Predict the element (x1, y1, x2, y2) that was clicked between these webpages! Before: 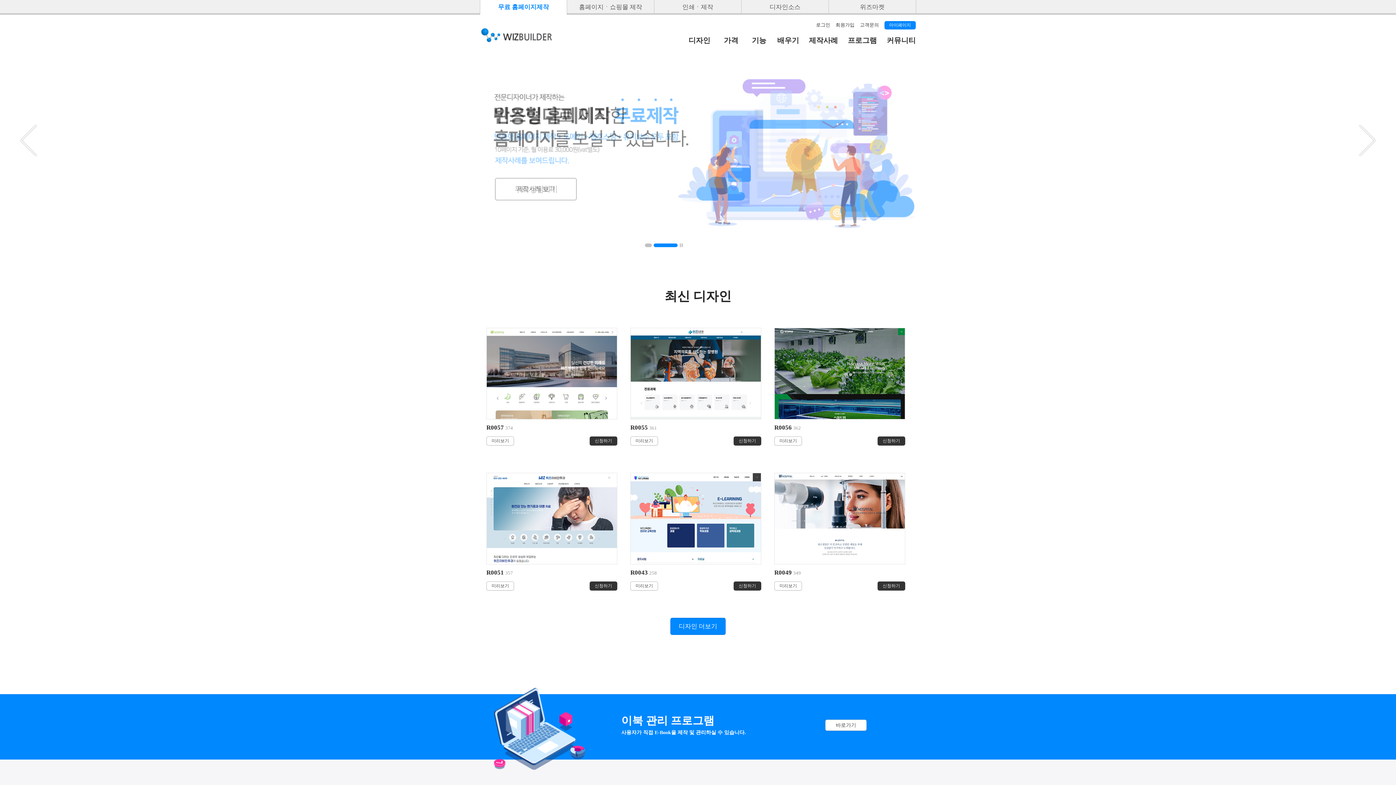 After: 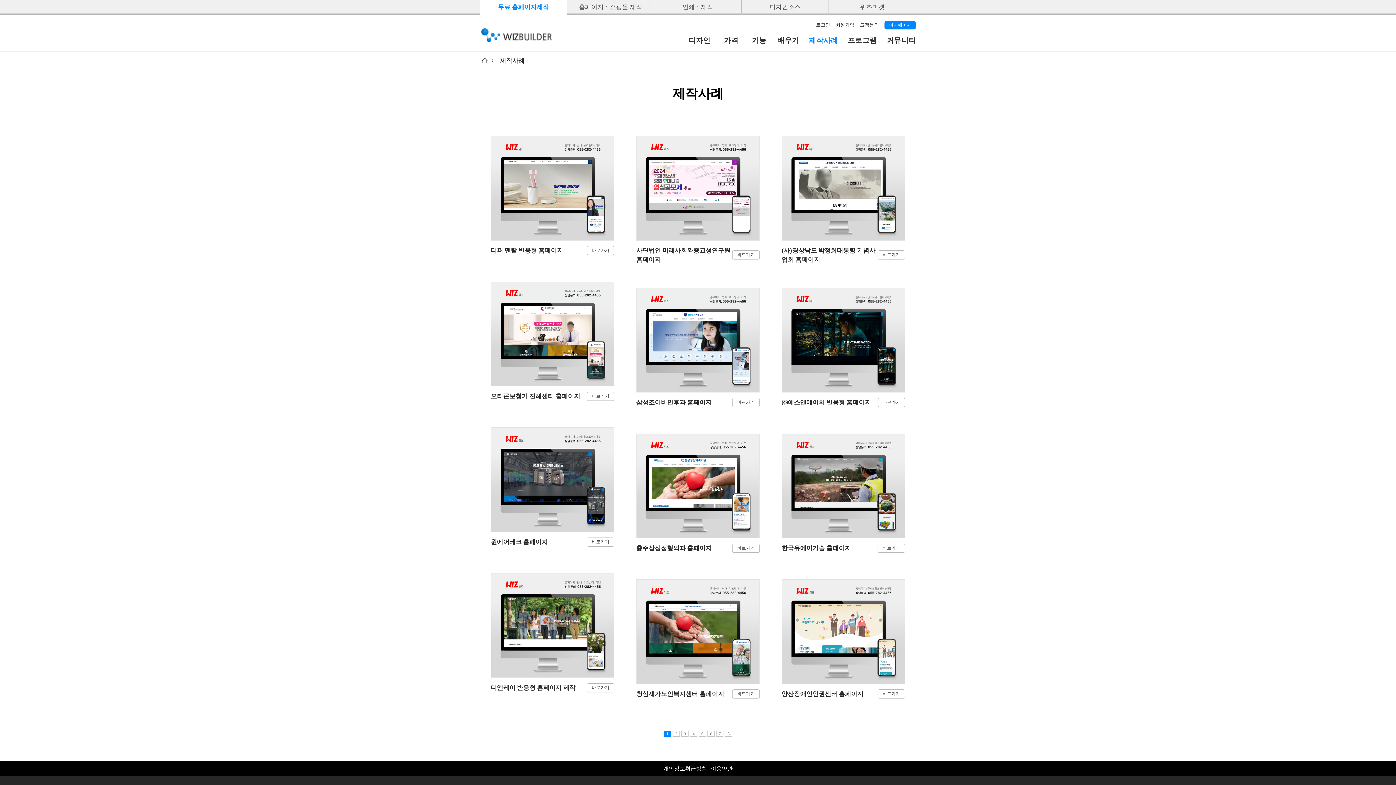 Action: bbox: (809, 36, 838, 44) label: 제작사례